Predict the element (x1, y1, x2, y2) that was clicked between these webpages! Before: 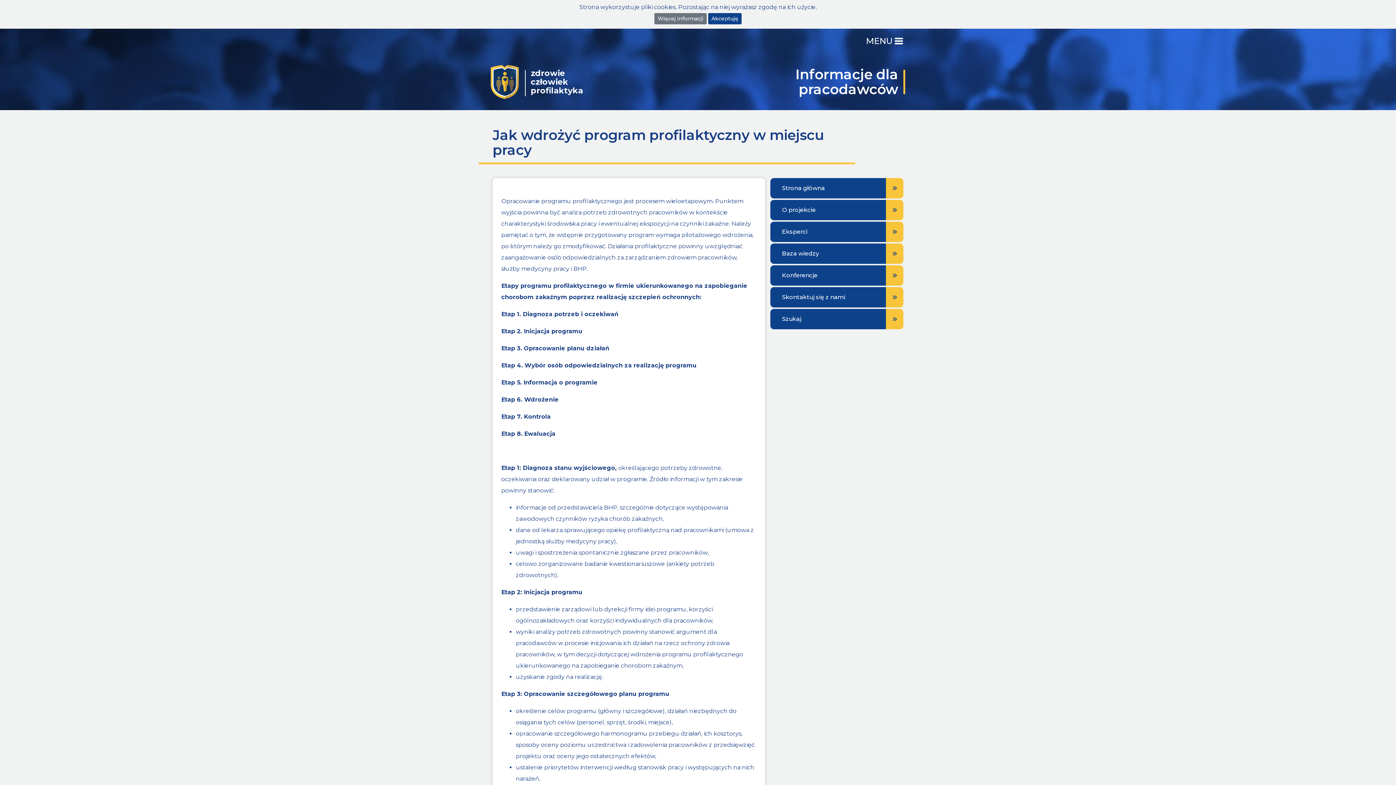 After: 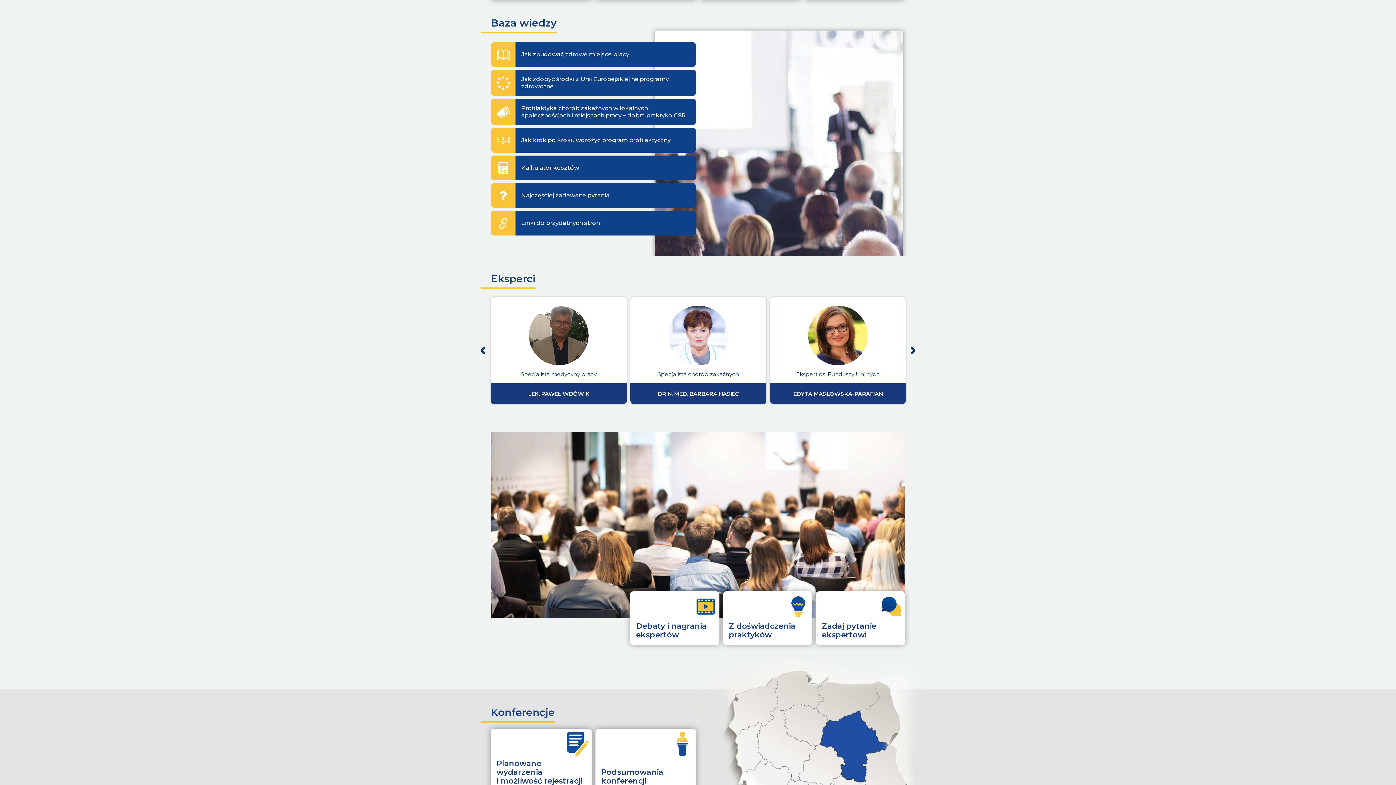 Action: label: Baza wiedzy bbox: (770, 243, 903, 264)